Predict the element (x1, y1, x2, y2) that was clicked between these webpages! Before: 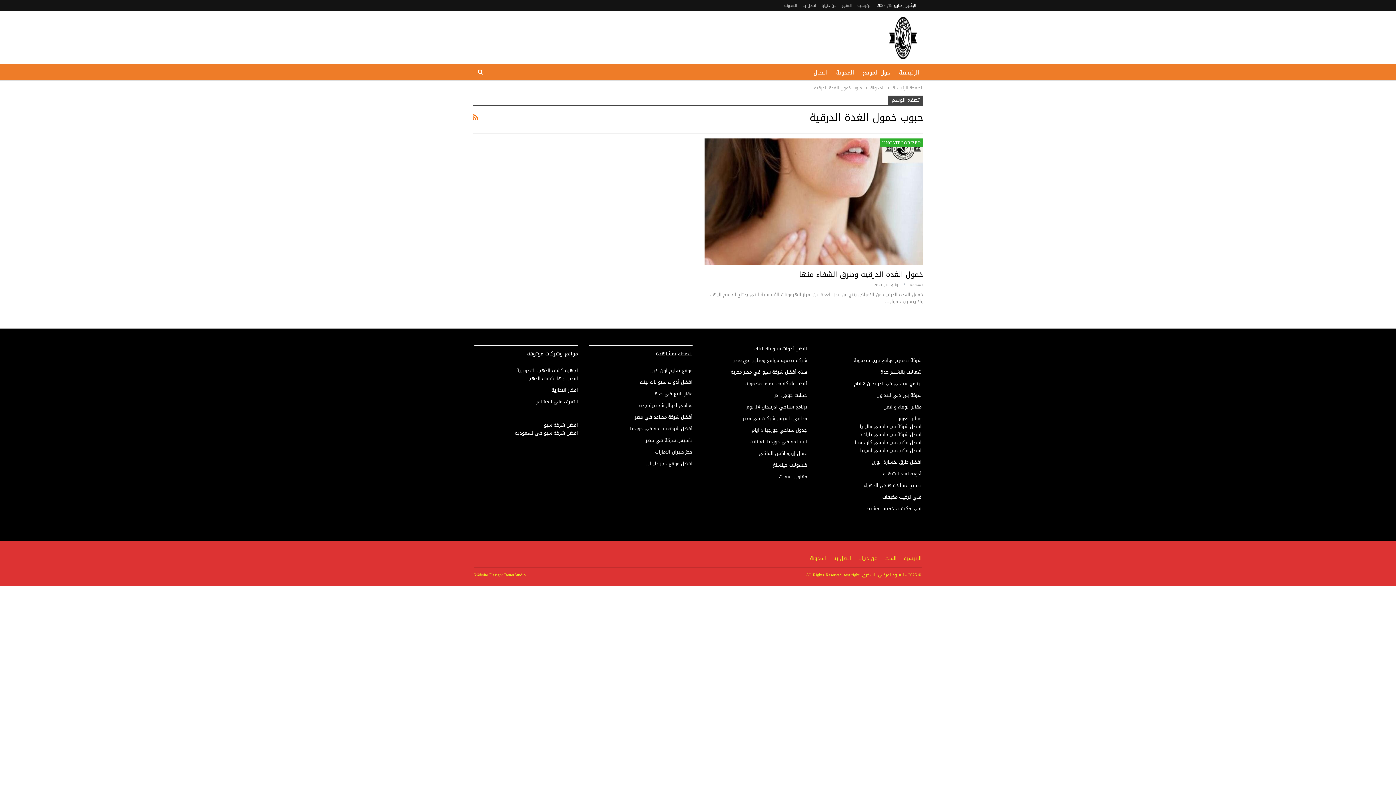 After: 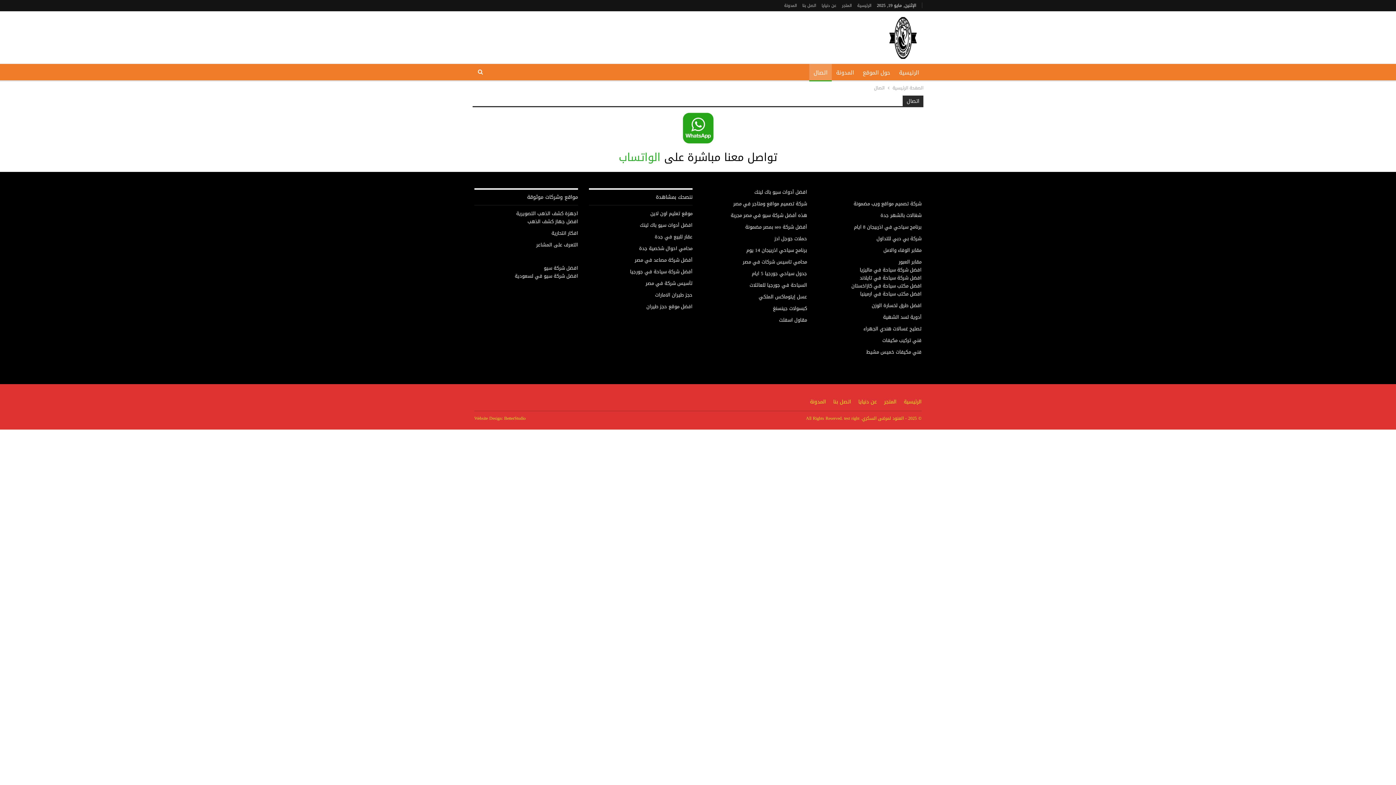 Action: bbox: (802, 1, 816, 9) label: اتصل بنا